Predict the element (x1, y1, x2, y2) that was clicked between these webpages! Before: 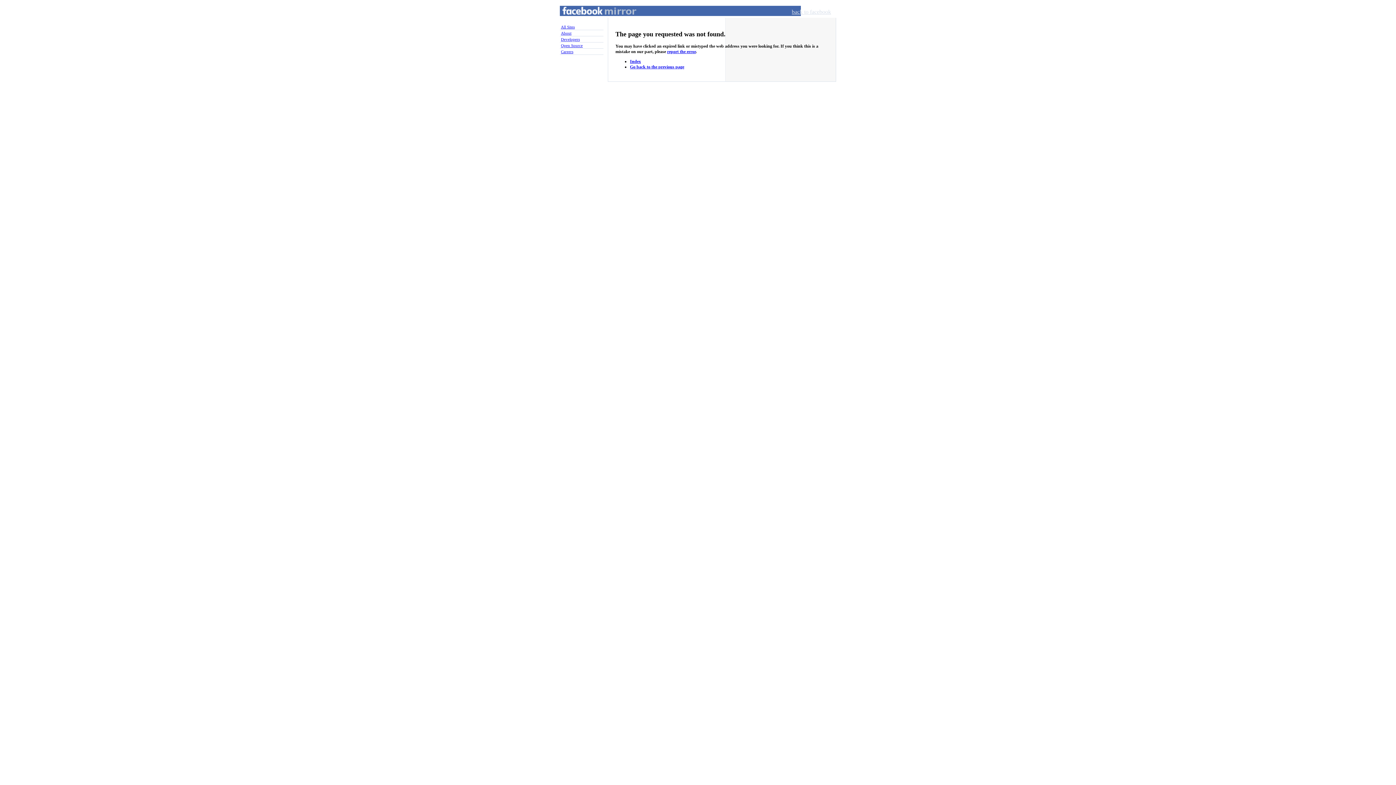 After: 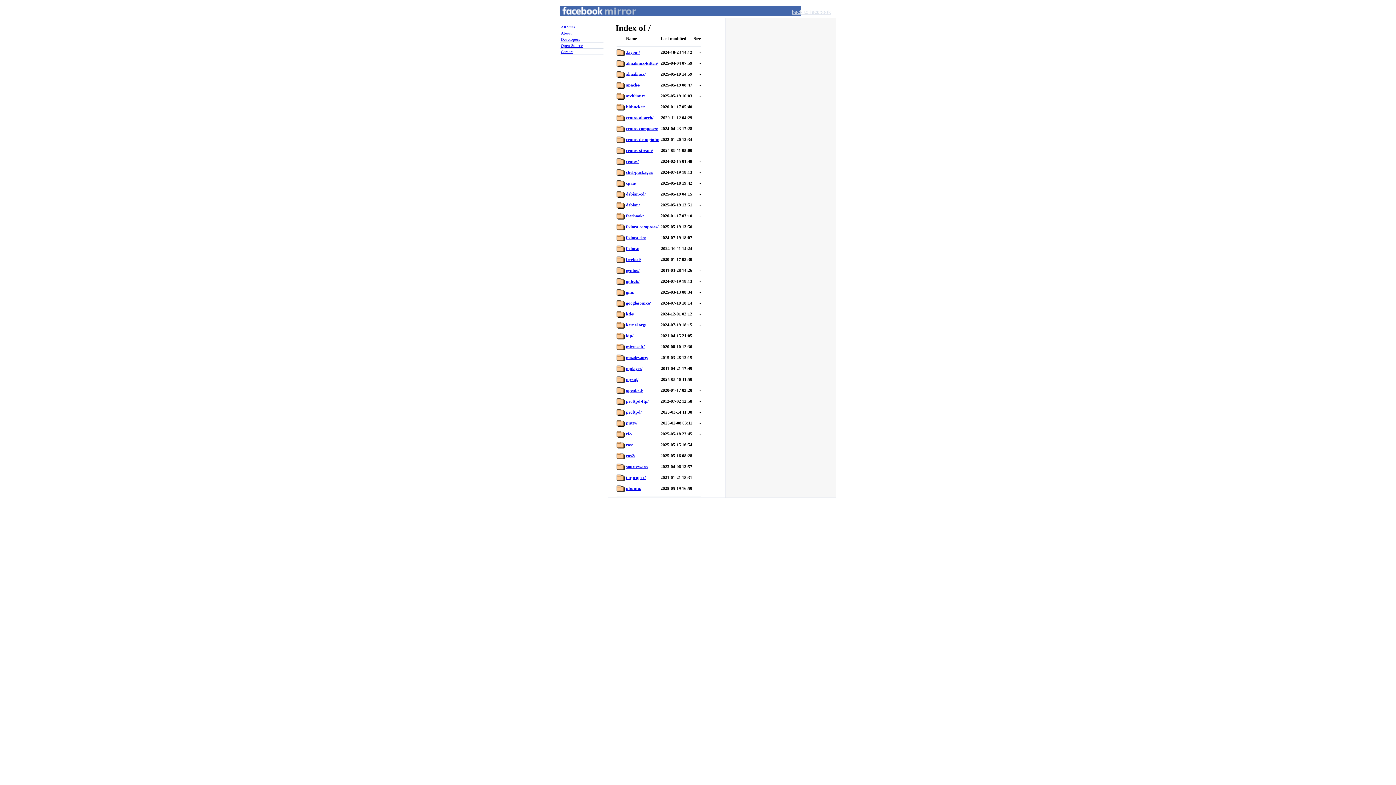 Action: bbox: (560, 13, 625, 25) label: Facebook Mirror